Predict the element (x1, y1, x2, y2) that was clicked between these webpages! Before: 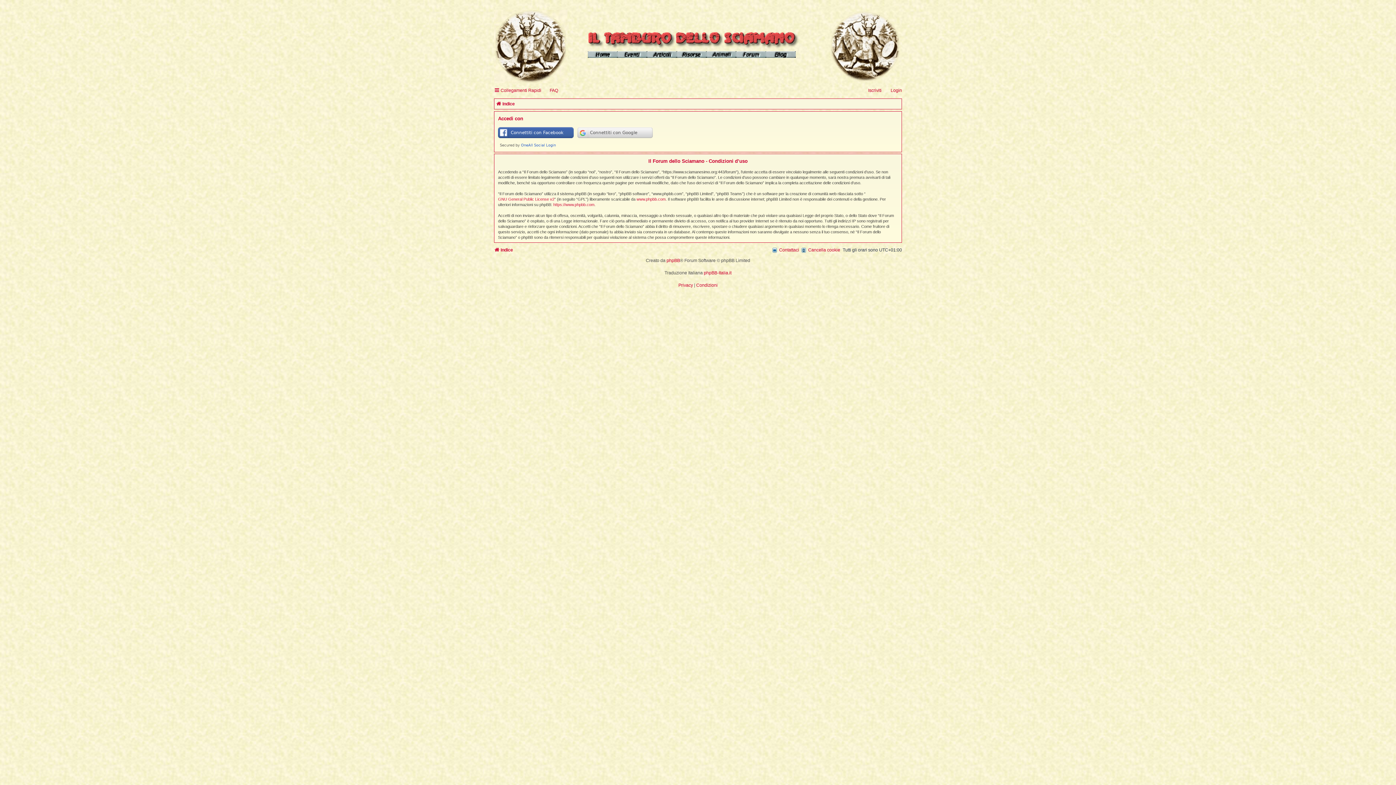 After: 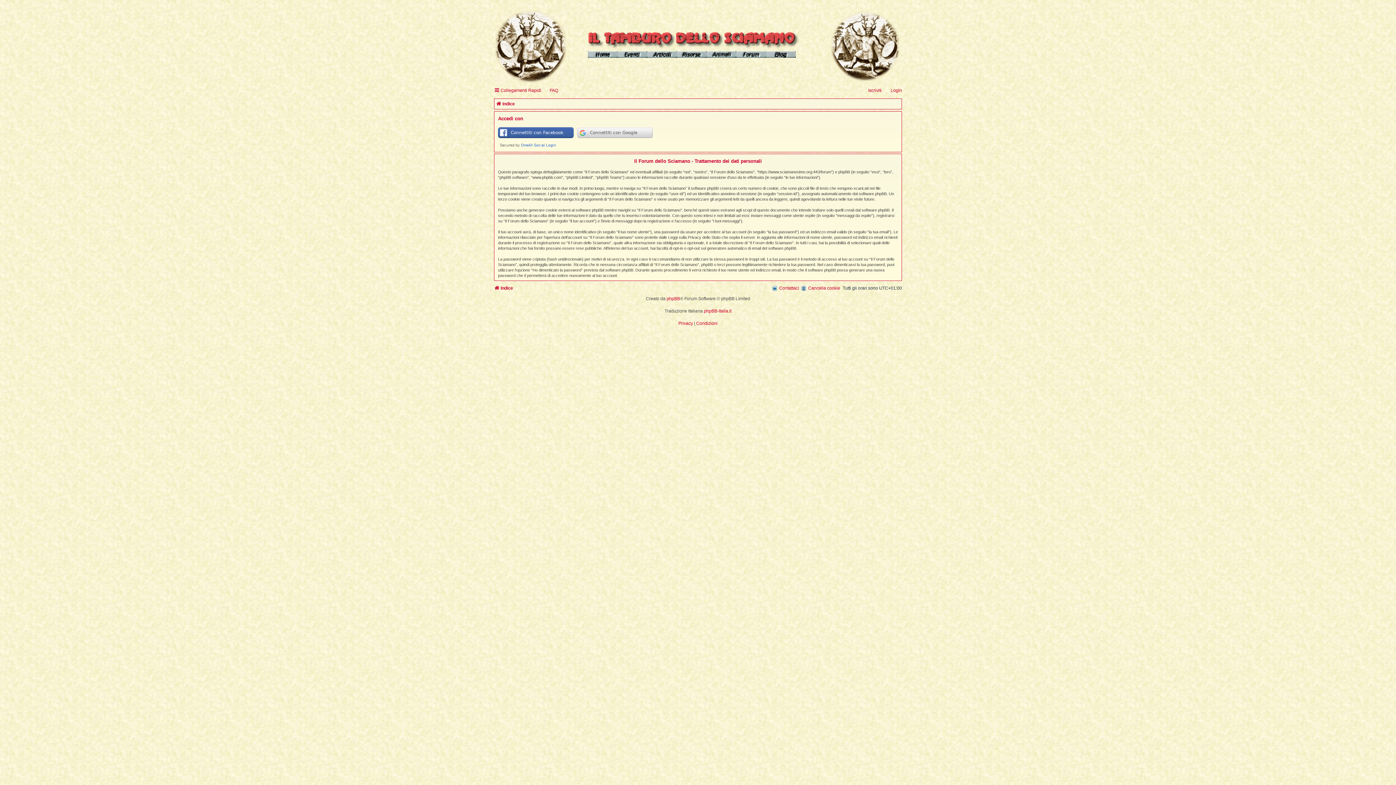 Action: label: Privacy bbox: (678, 282, 693, 288)